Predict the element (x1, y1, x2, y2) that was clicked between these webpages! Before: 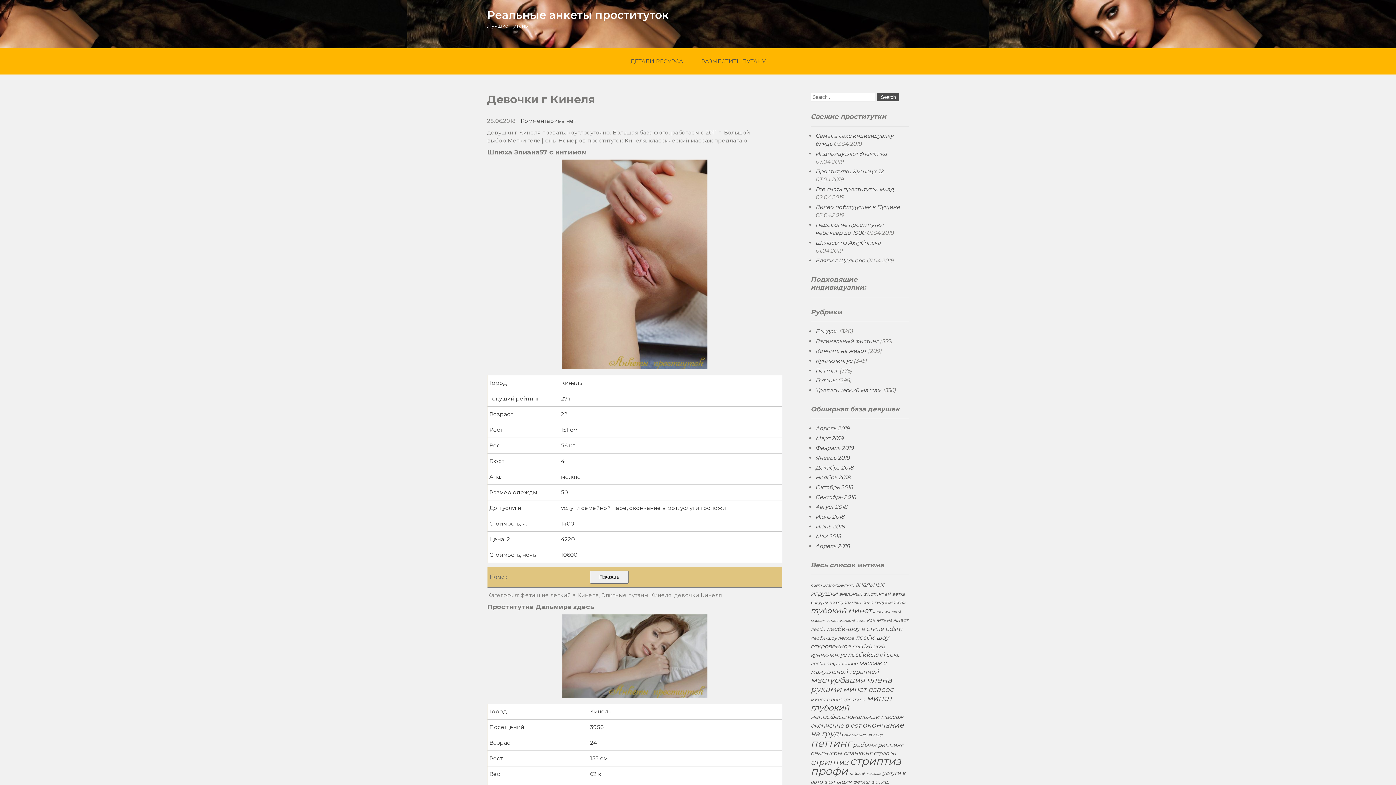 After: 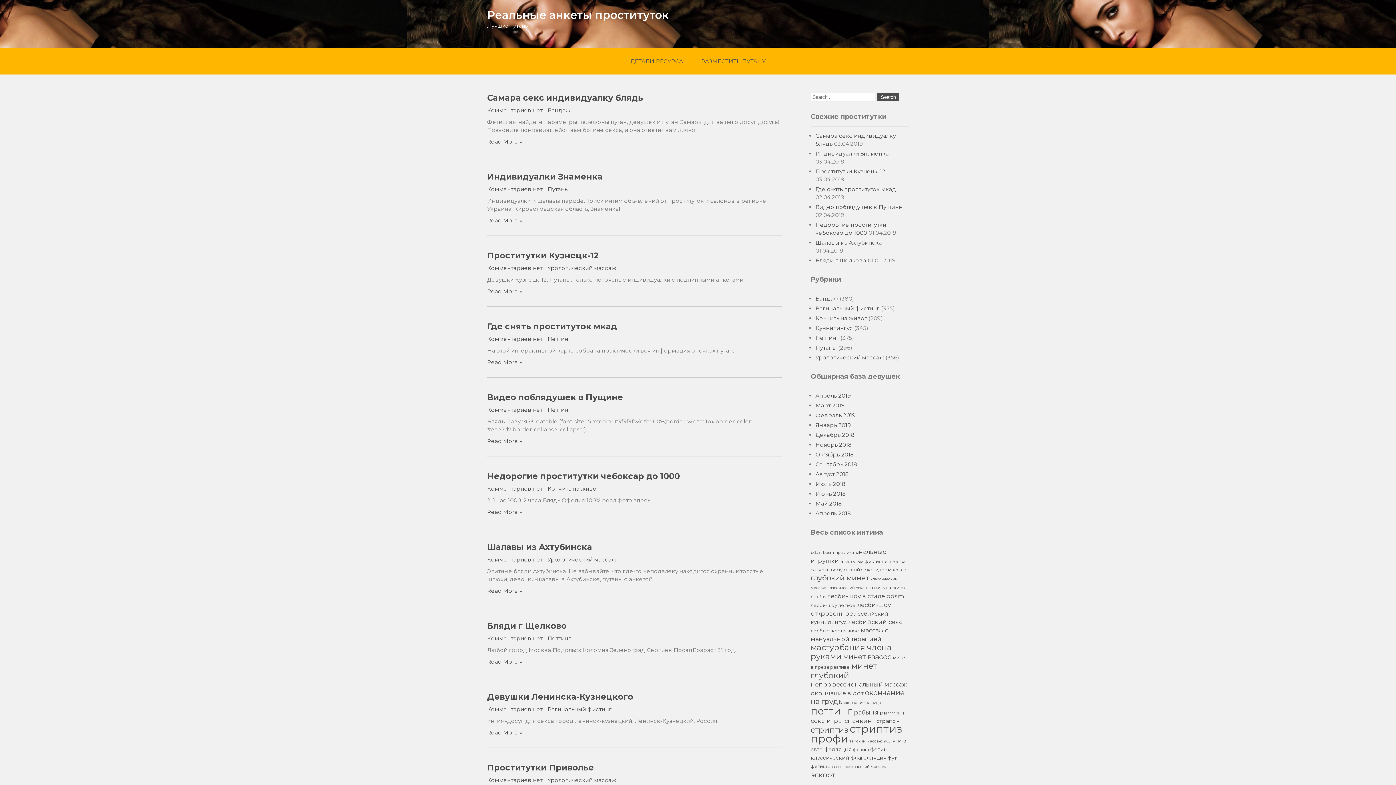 Action: label: Реальные анкеты проституток bbox: (487, 8, 669, 21)